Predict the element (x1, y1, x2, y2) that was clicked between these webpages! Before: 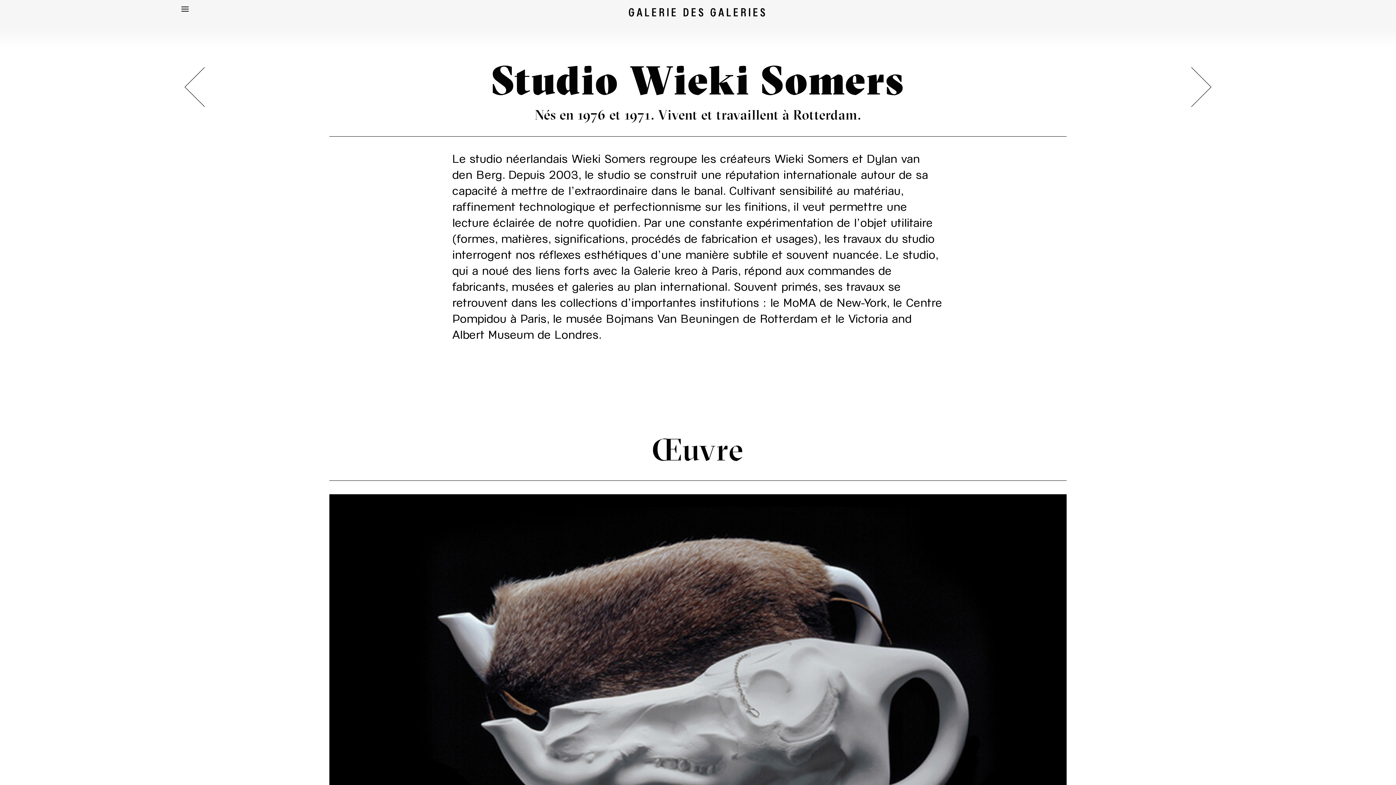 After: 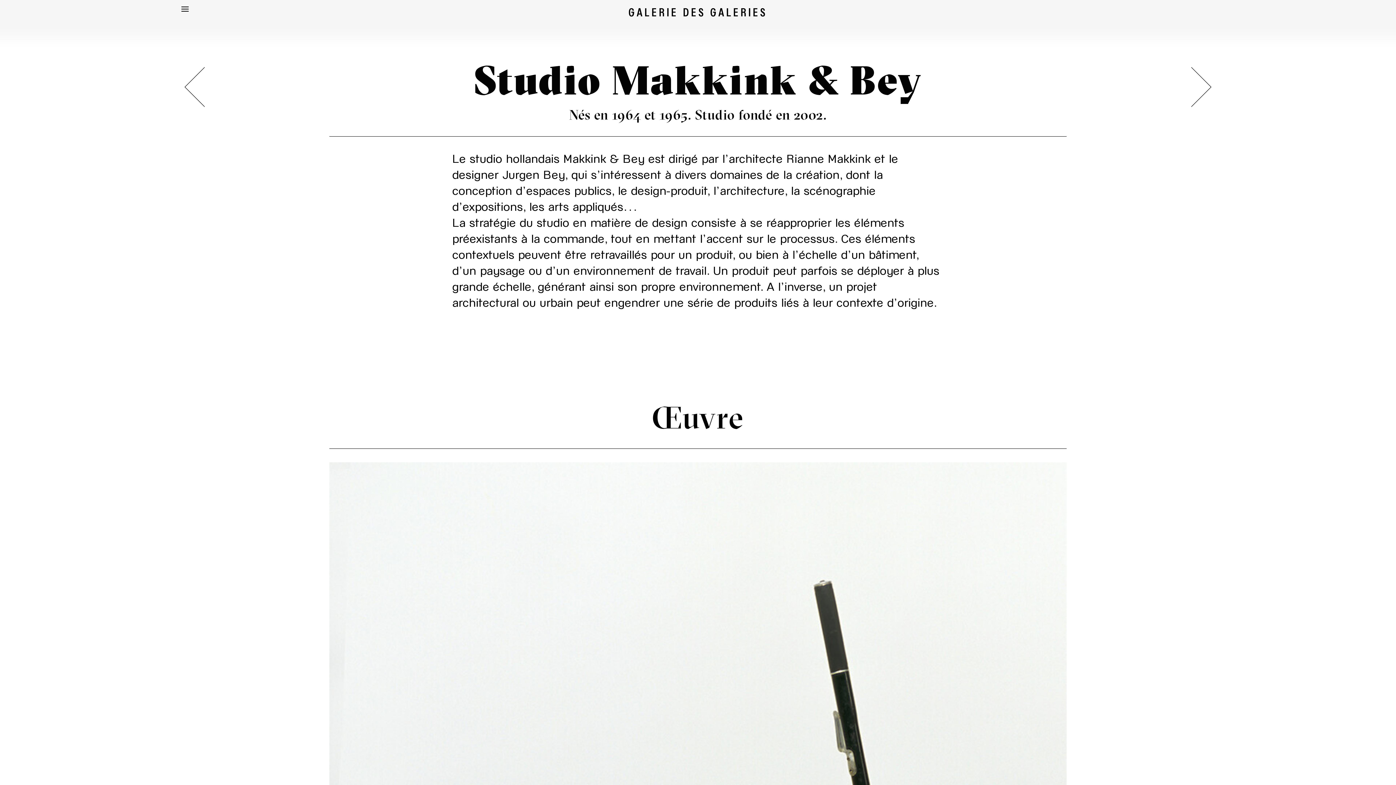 Action: bbox: (1181, 90, 1221, 111)